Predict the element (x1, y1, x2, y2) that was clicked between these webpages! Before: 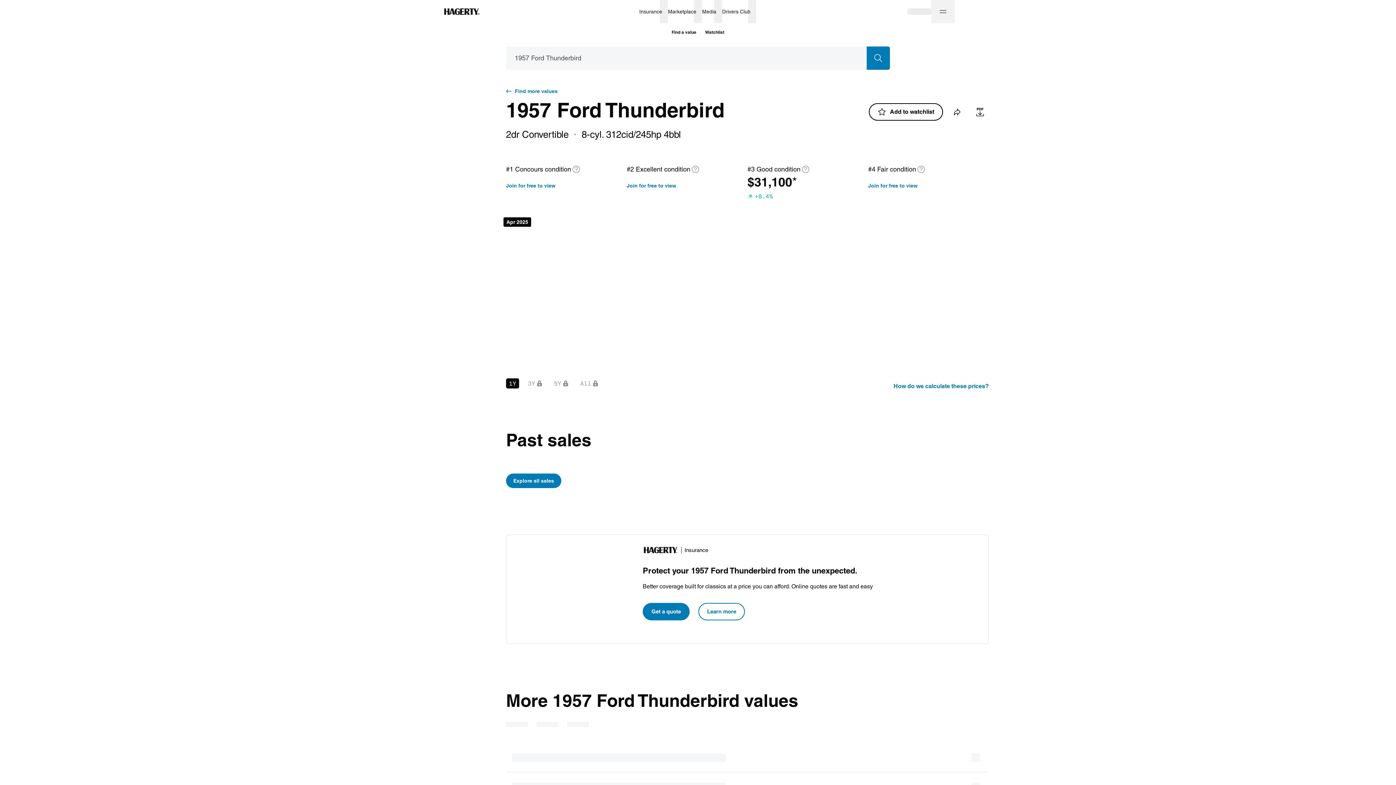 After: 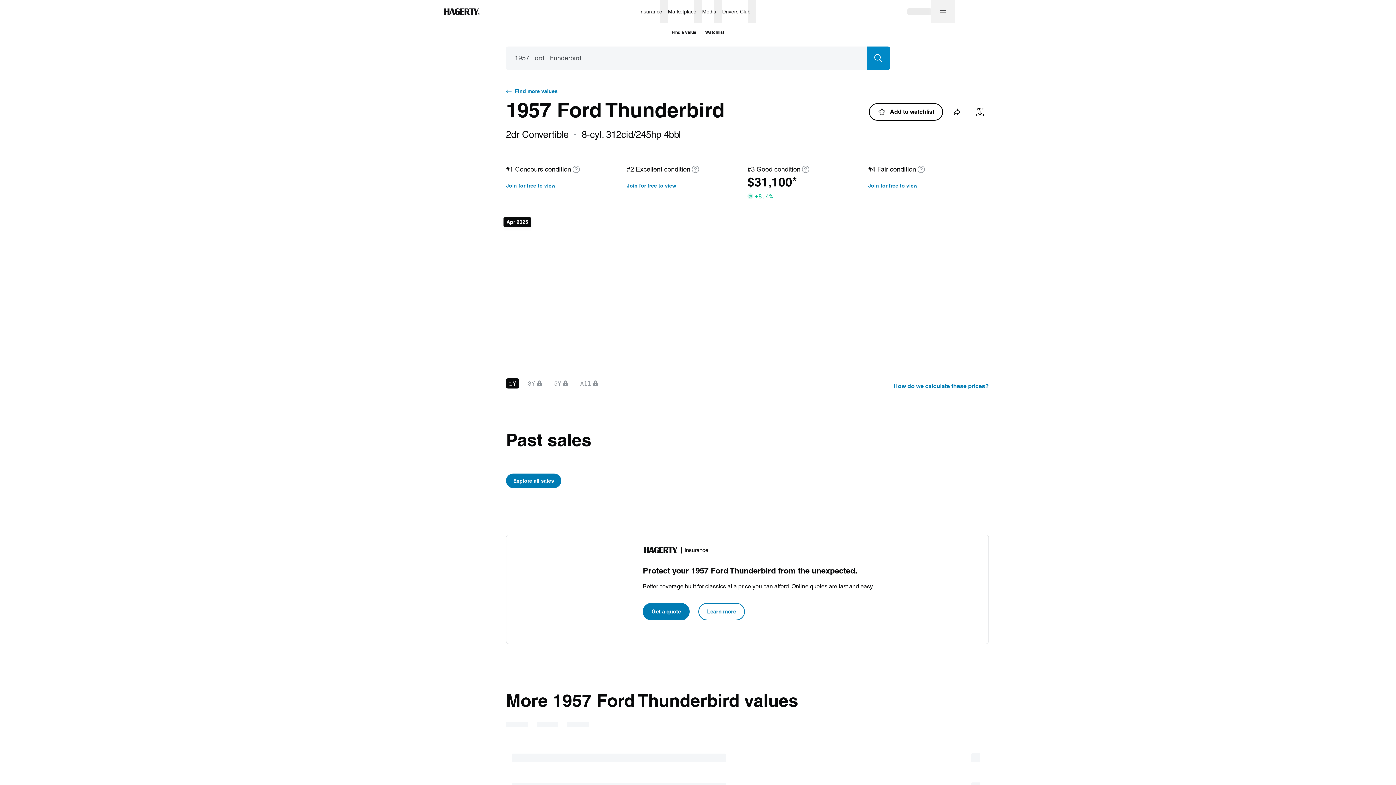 Action: bbox: (866, 46, 890, 69) label: Search